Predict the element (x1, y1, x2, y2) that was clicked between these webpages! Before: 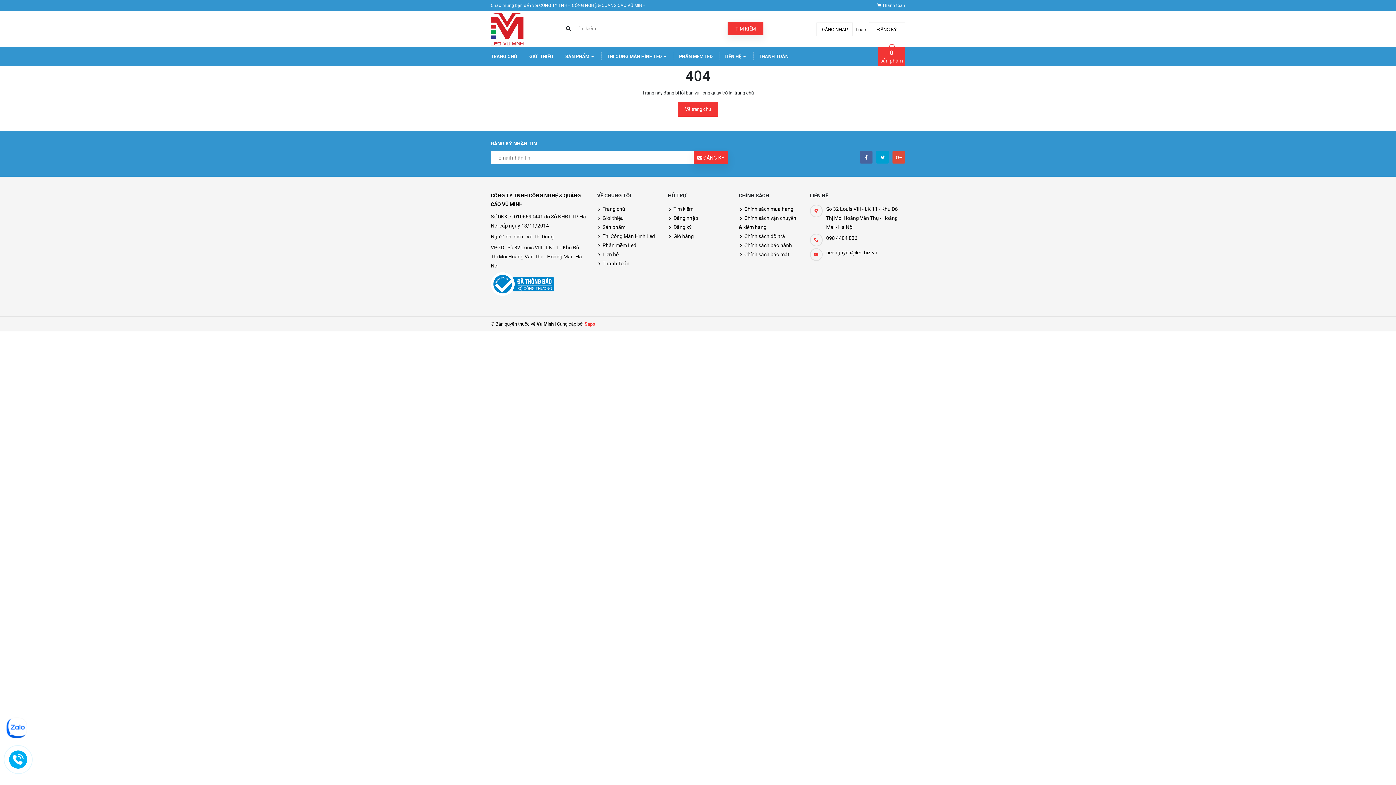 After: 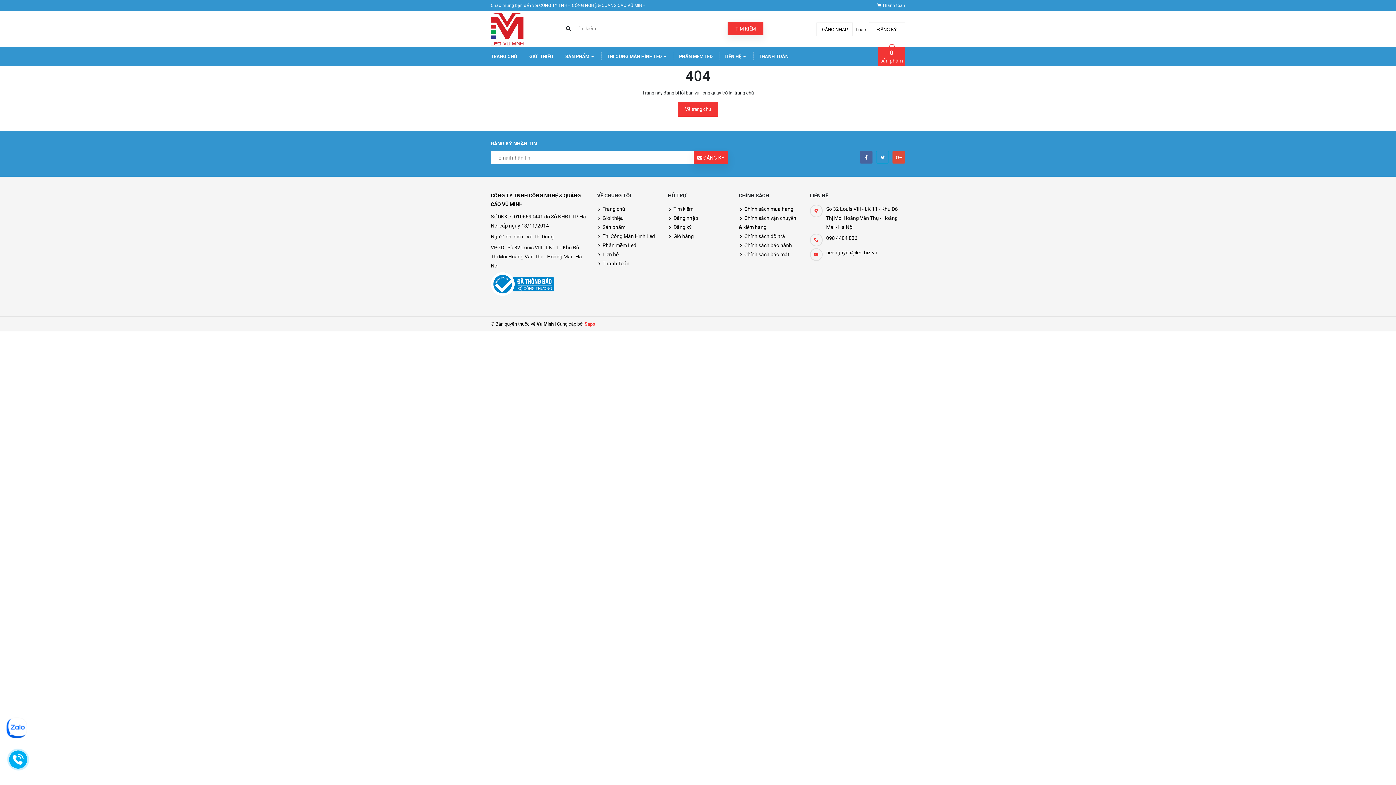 Action: bbox: (876, 150, 889, 163)